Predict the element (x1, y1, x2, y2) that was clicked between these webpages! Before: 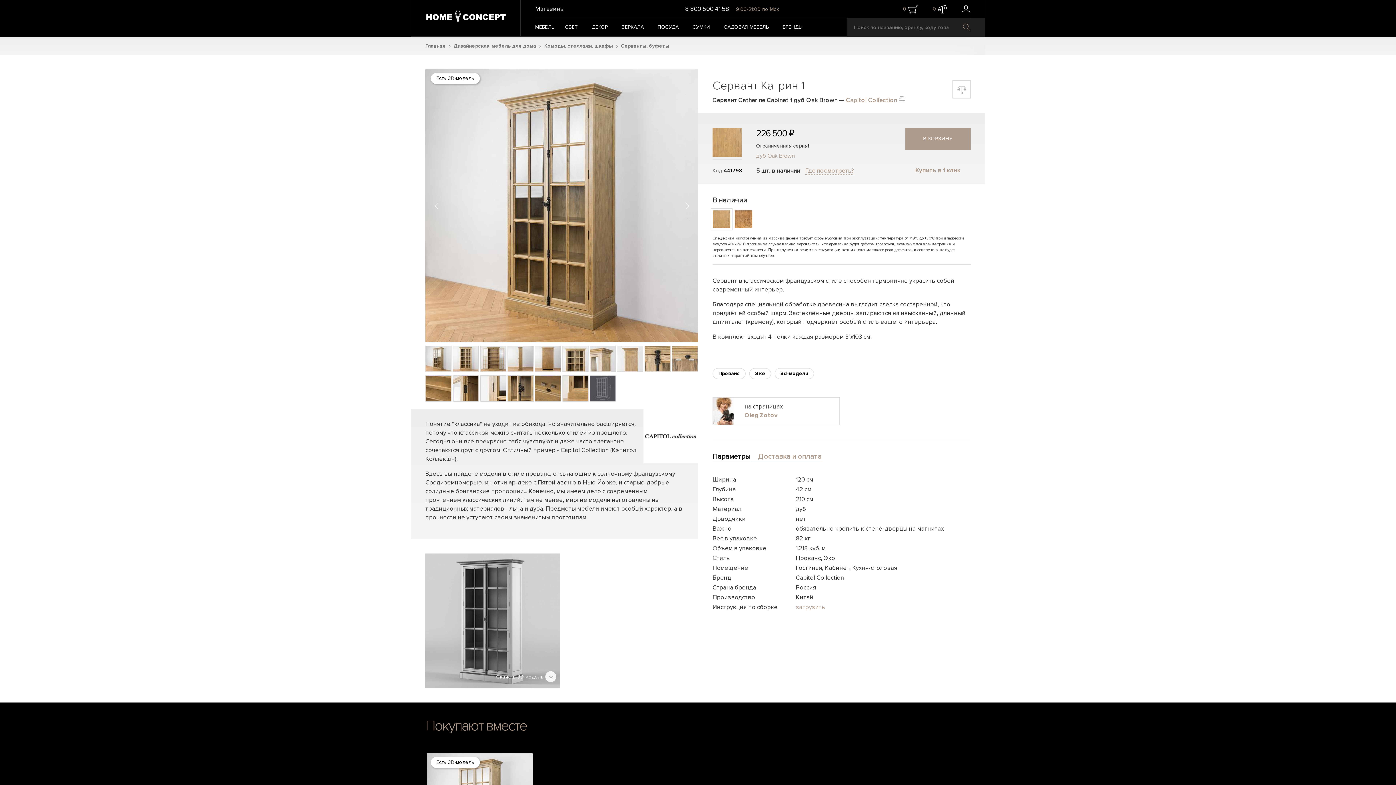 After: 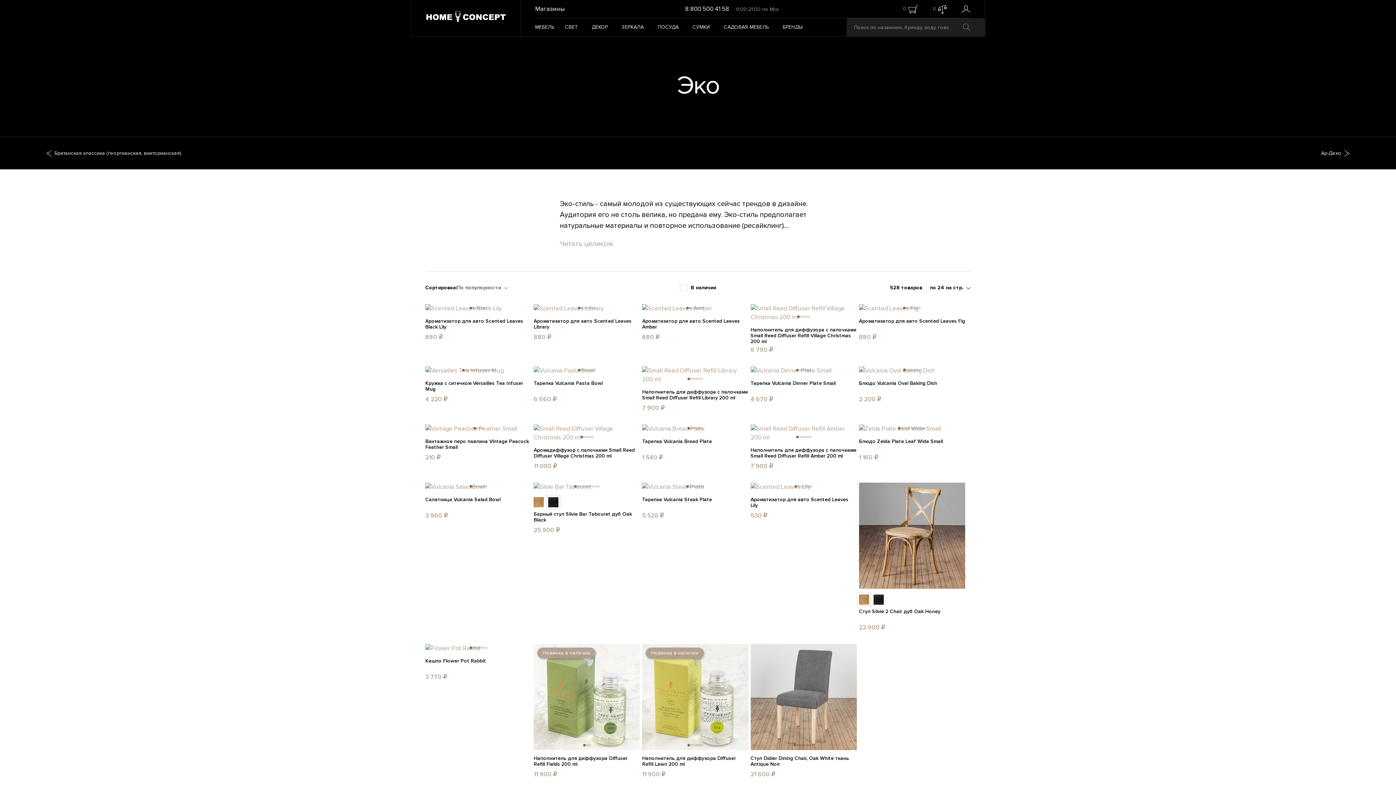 Action: bbox: (749, 368, 771, 379) label: Эко